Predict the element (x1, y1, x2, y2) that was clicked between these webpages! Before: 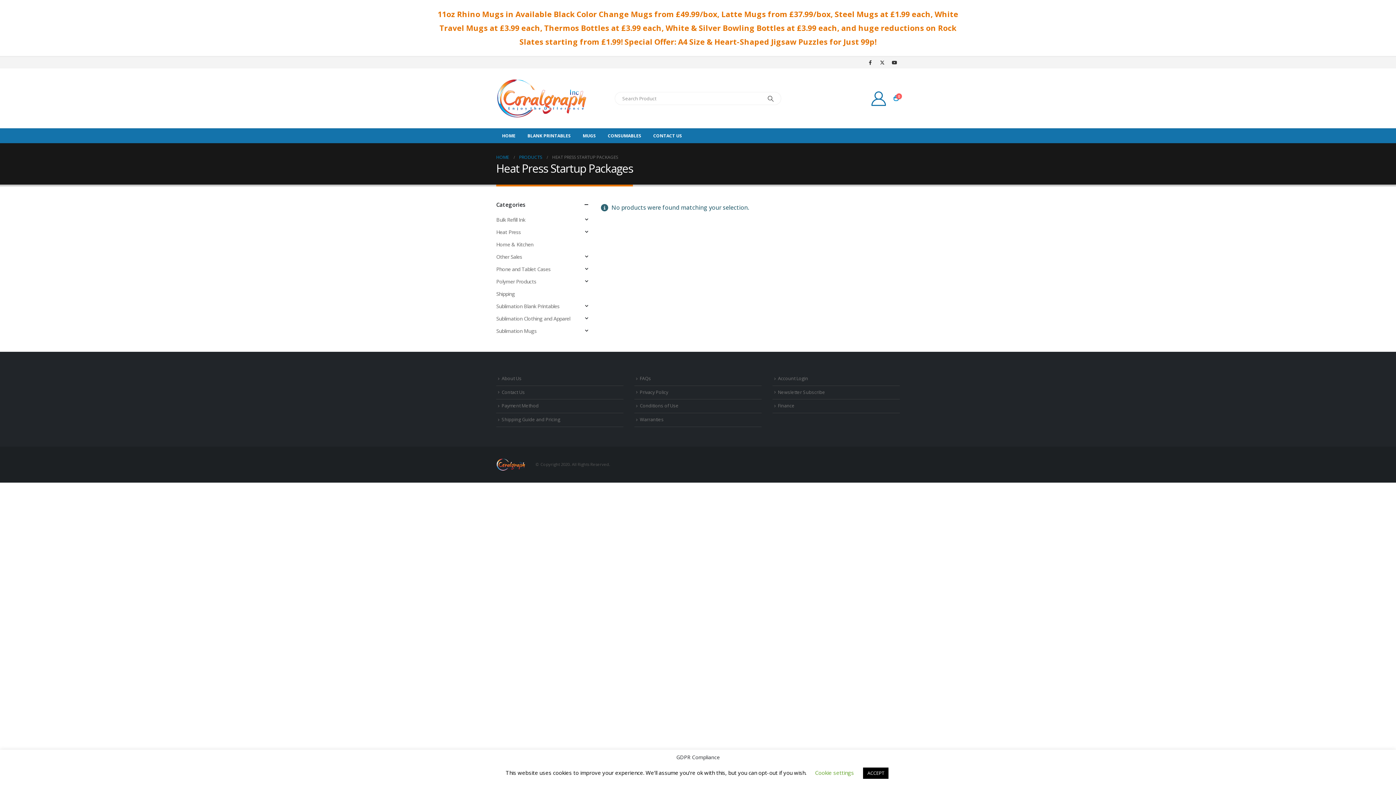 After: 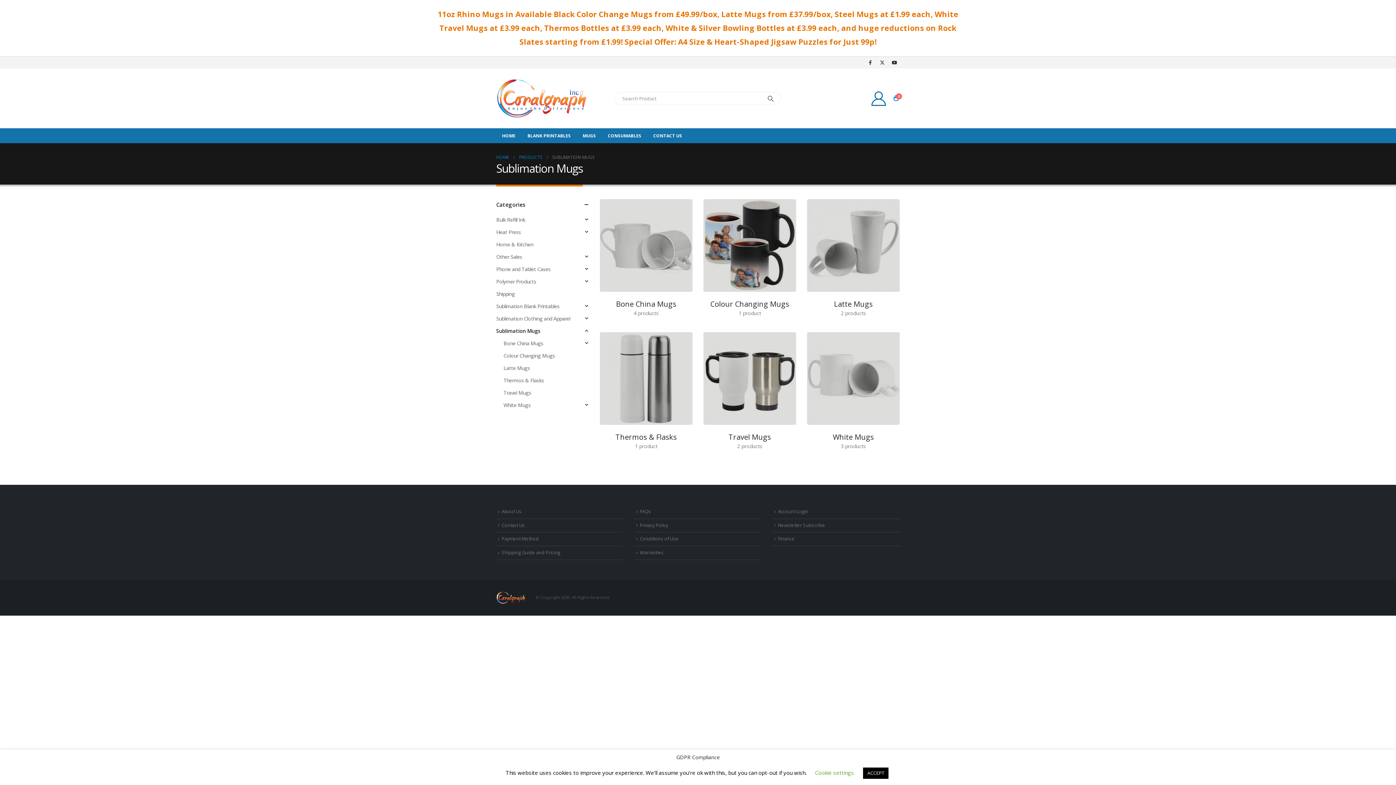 Action: bbox: (496, 325, 536, 337) label: Sublimation Mugs